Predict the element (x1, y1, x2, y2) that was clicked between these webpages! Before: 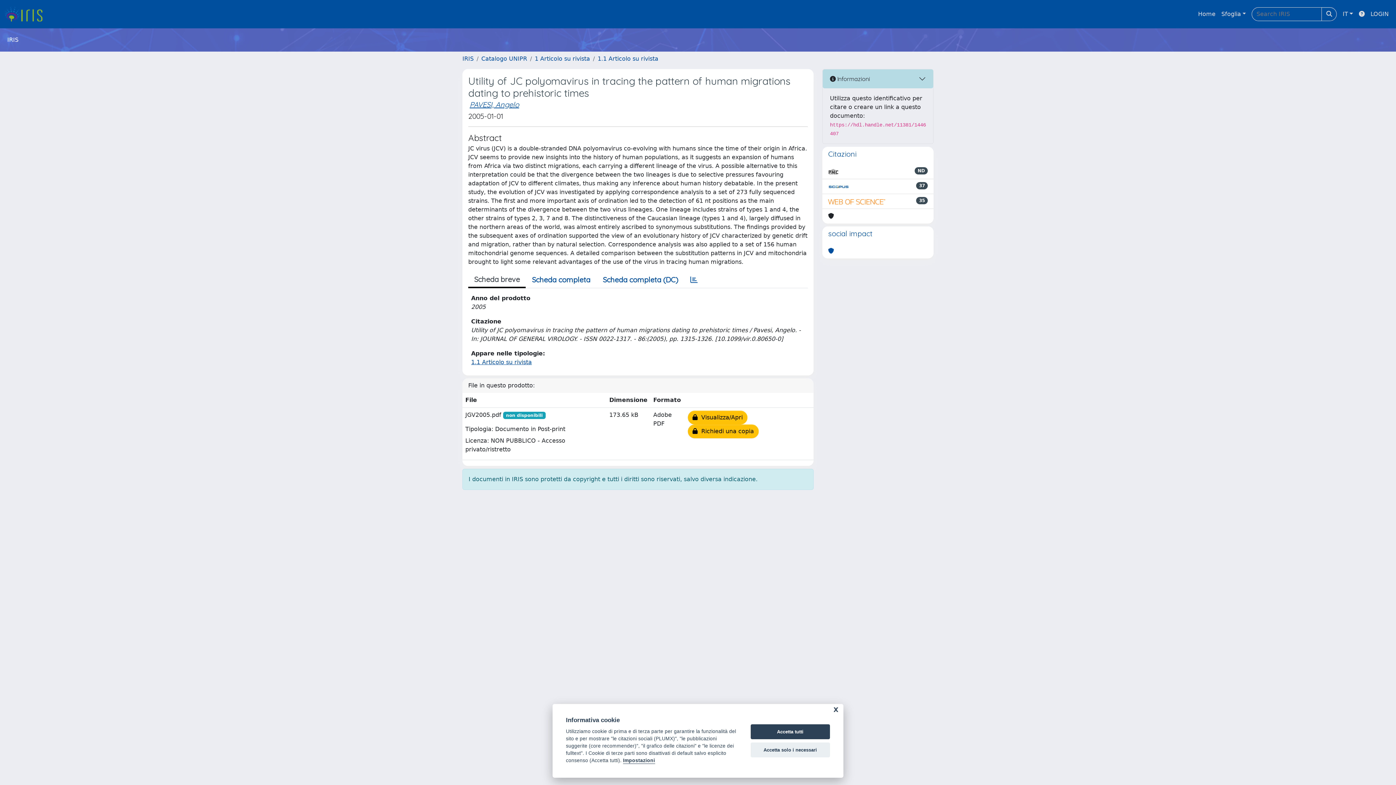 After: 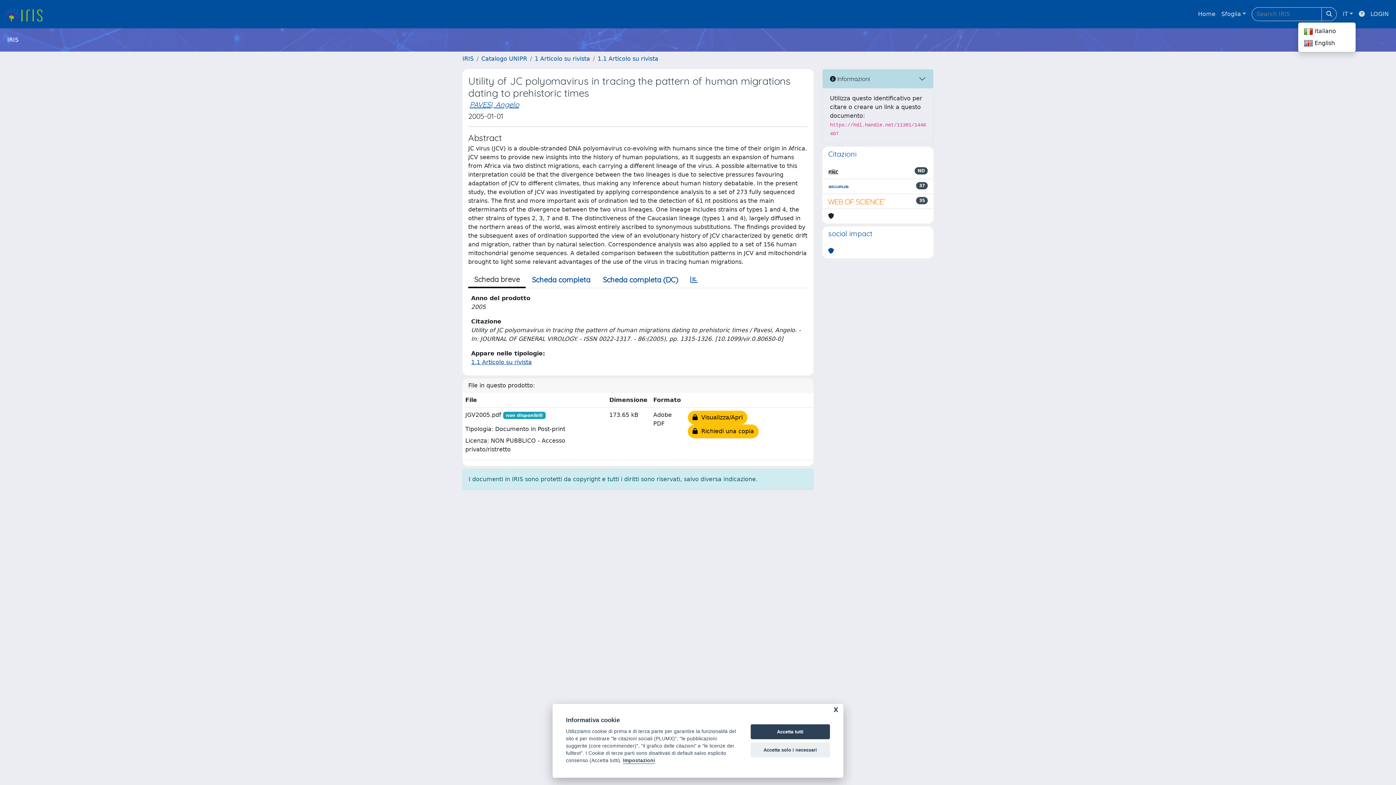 Action: label: IT bbox: (1340, 6, 1356, 21)